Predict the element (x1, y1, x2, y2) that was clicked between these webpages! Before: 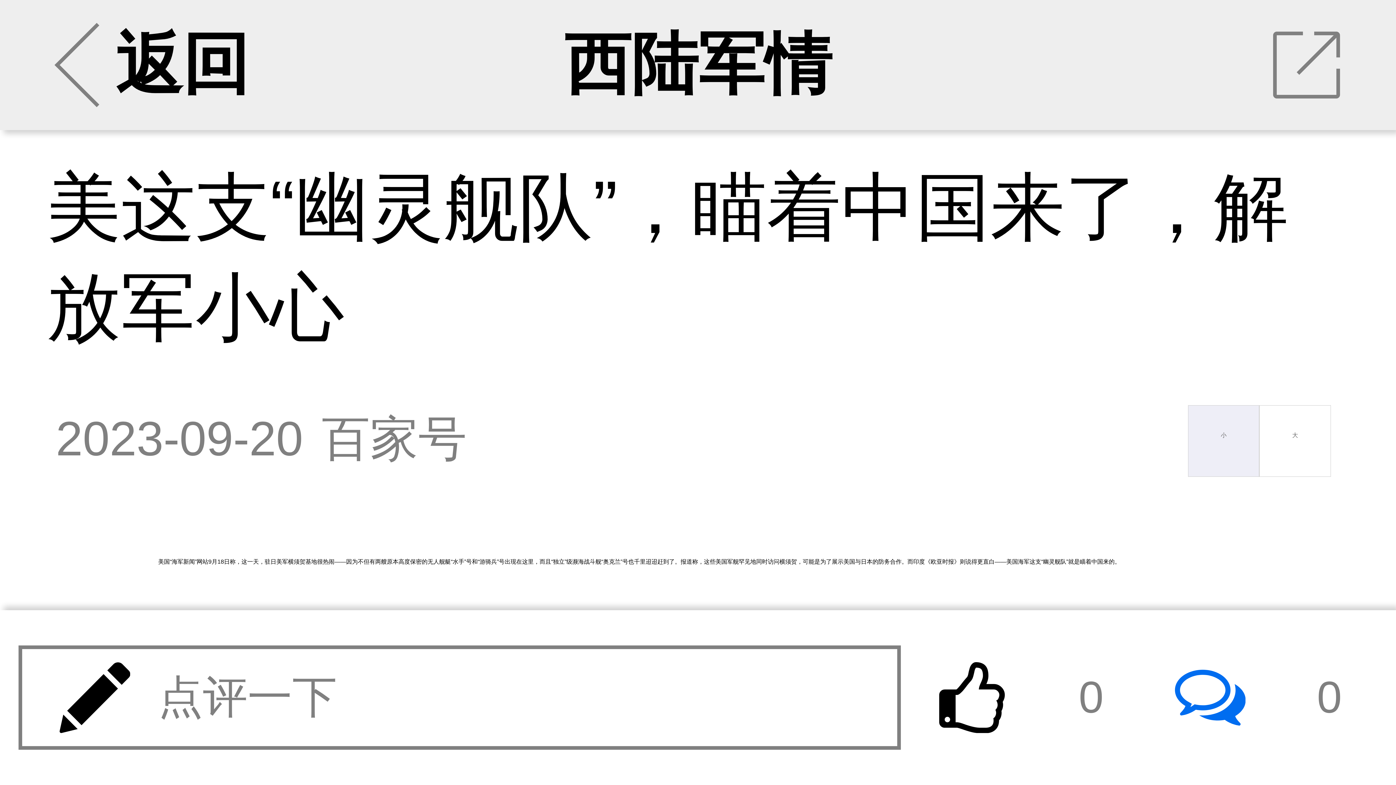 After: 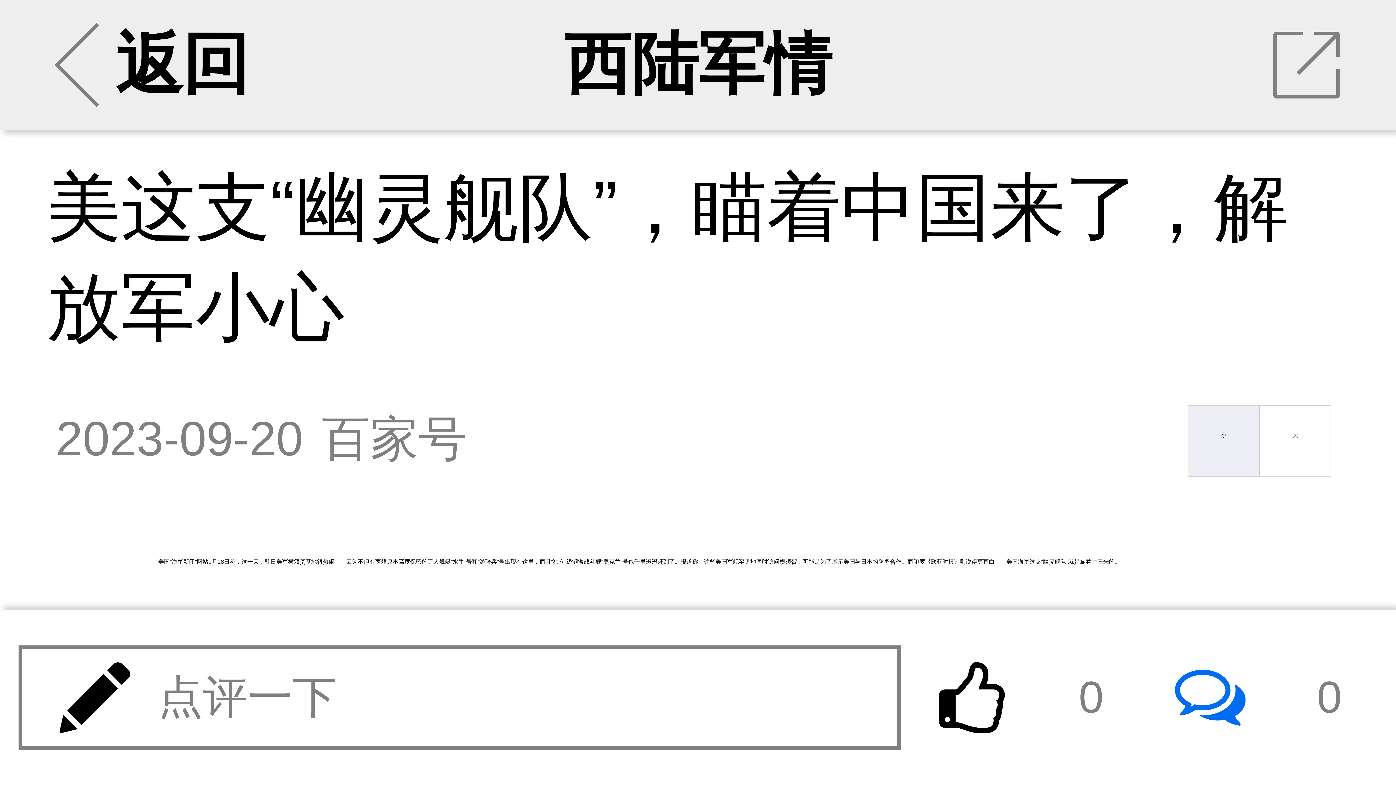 Action: bbox: (1188, 405, 1259, 476) label: 小